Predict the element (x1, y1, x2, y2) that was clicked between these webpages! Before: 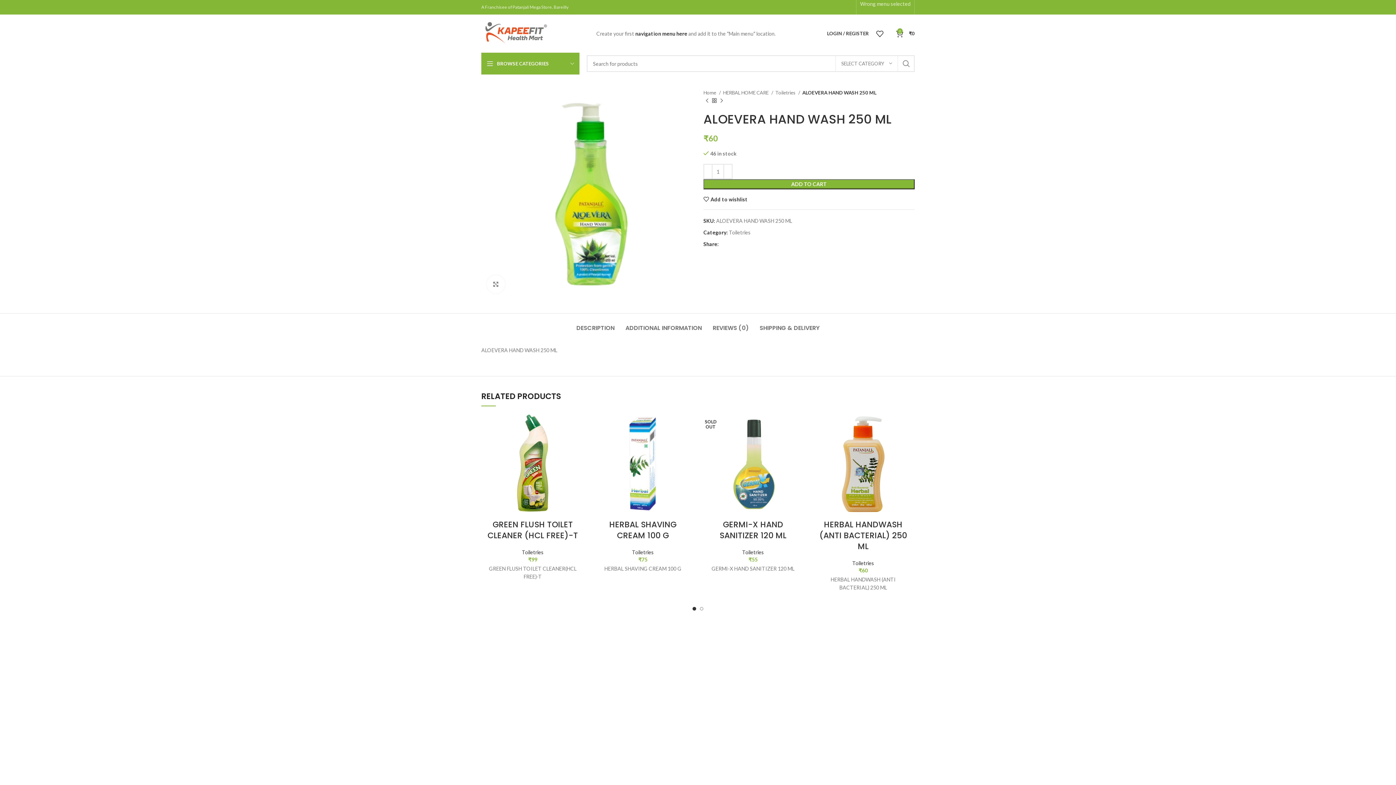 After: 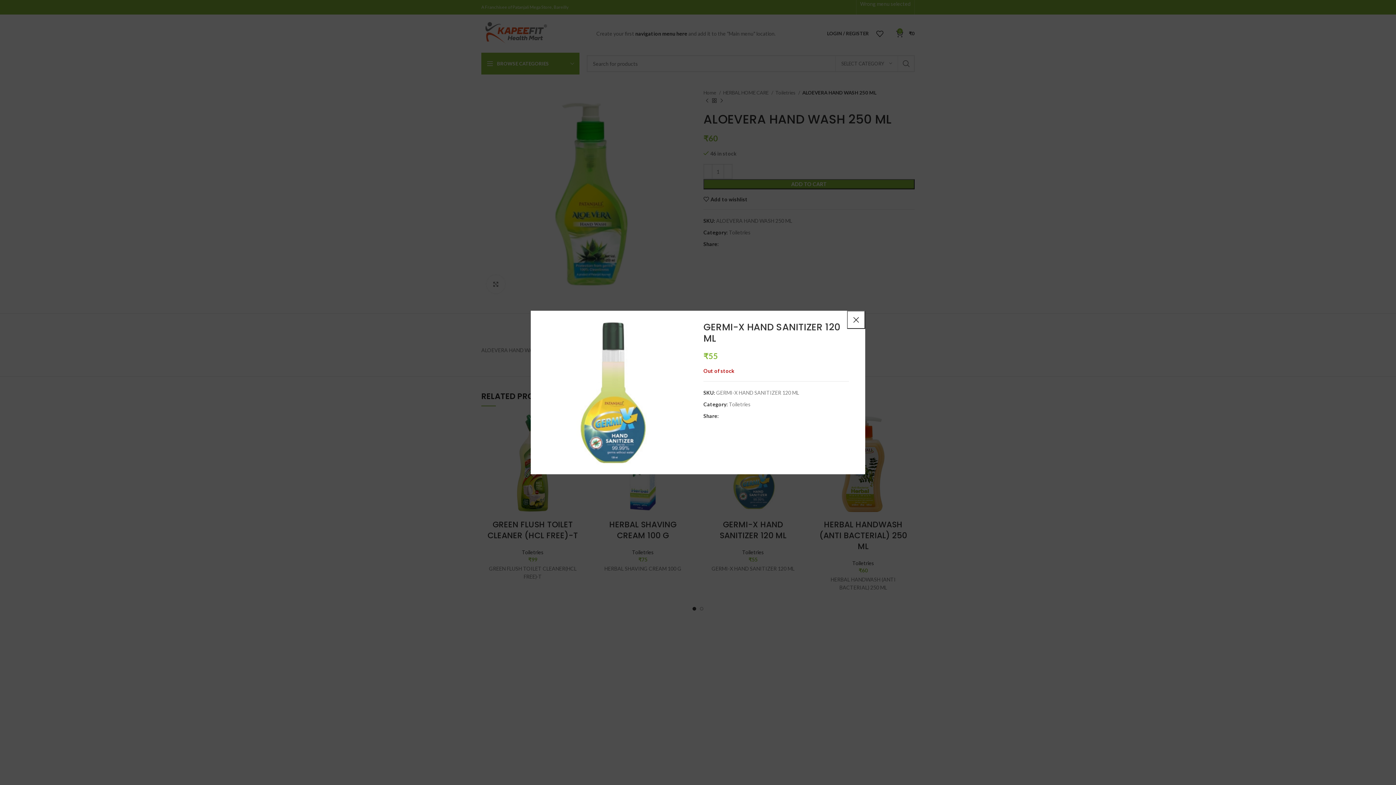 Action: bbox: (790, 449, 808, 465) label: Quick view